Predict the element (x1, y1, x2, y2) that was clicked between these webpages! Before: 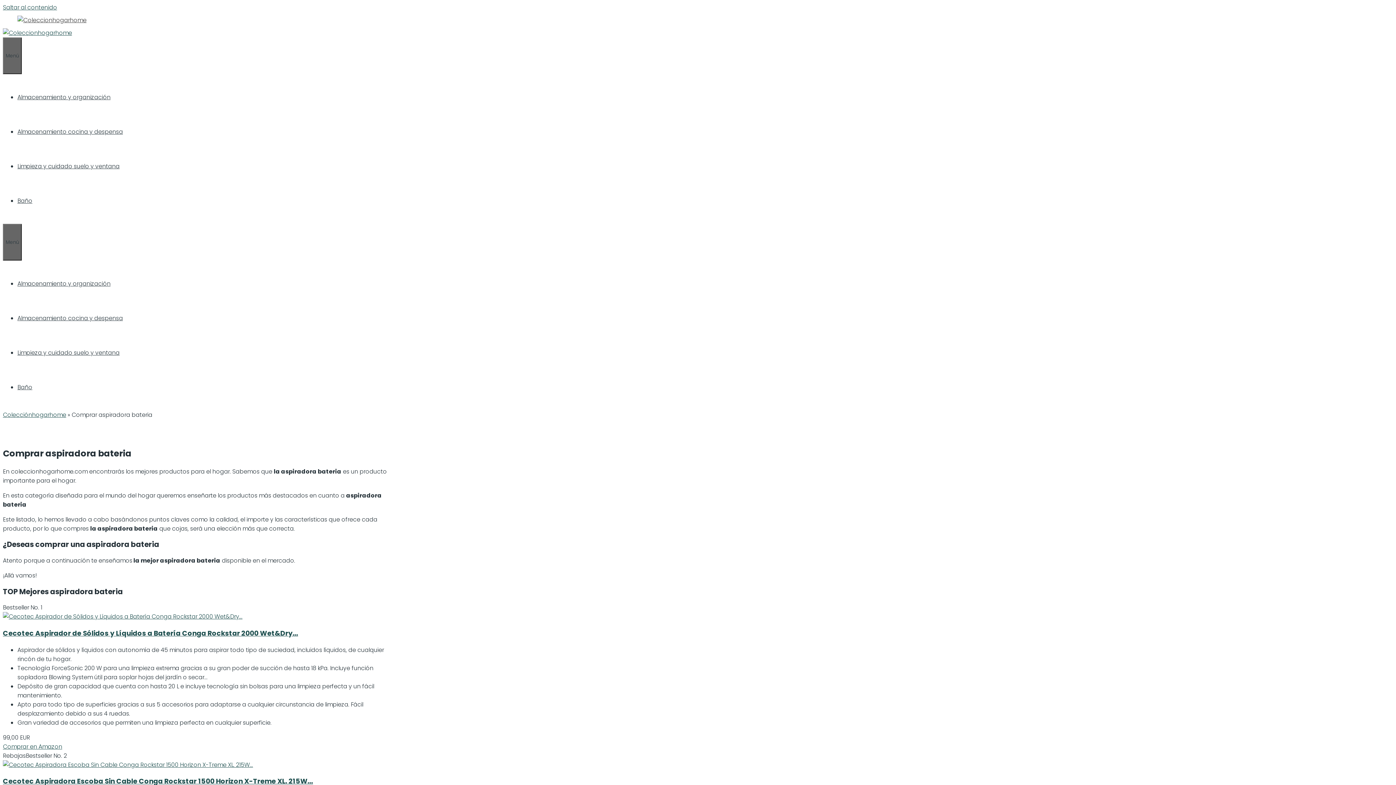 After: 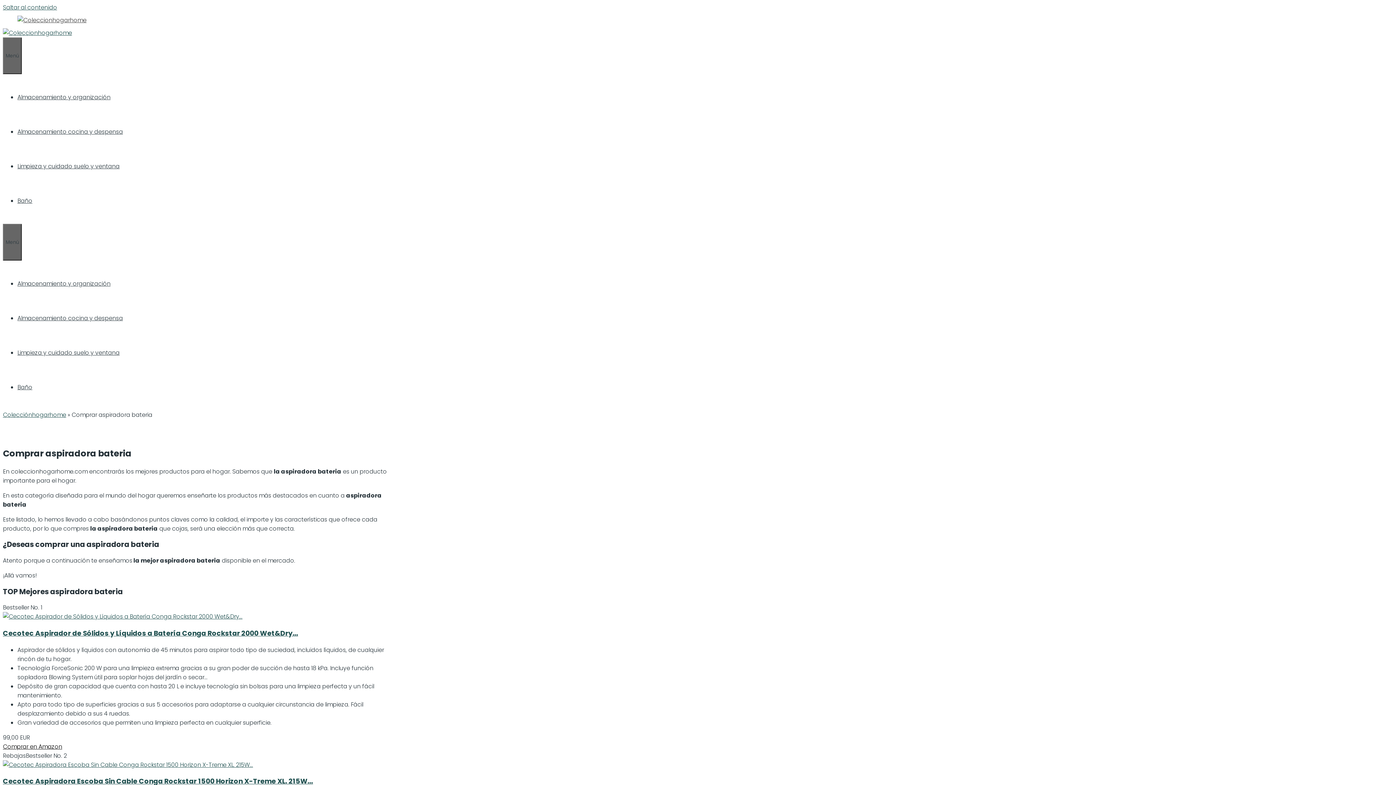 Action: label: Comprar en Amazon bbox: (2, 742, 62, 751)